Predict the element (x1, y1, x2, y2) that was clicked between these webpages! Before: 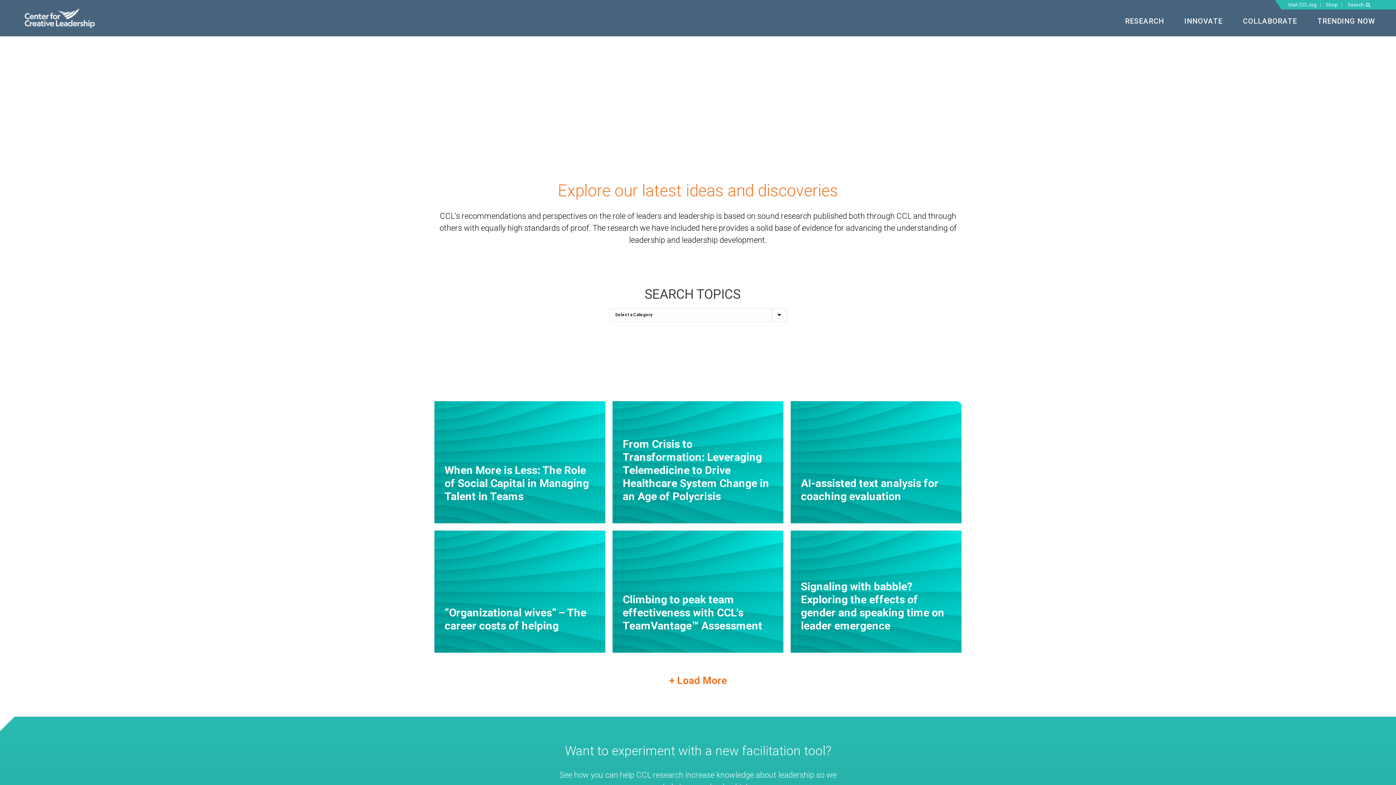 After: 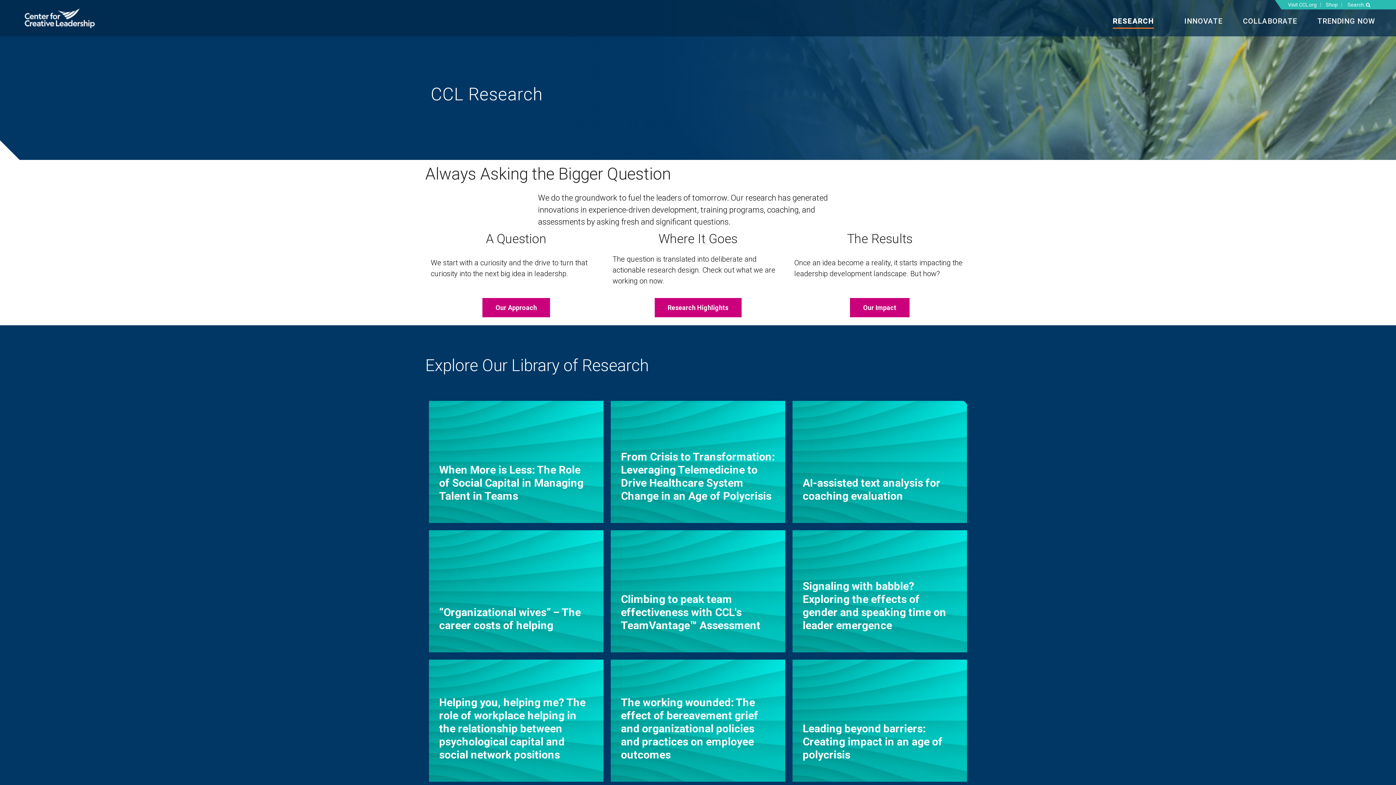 Action: bbox: (1115, 14, 1174, 29) label: RESEARCH